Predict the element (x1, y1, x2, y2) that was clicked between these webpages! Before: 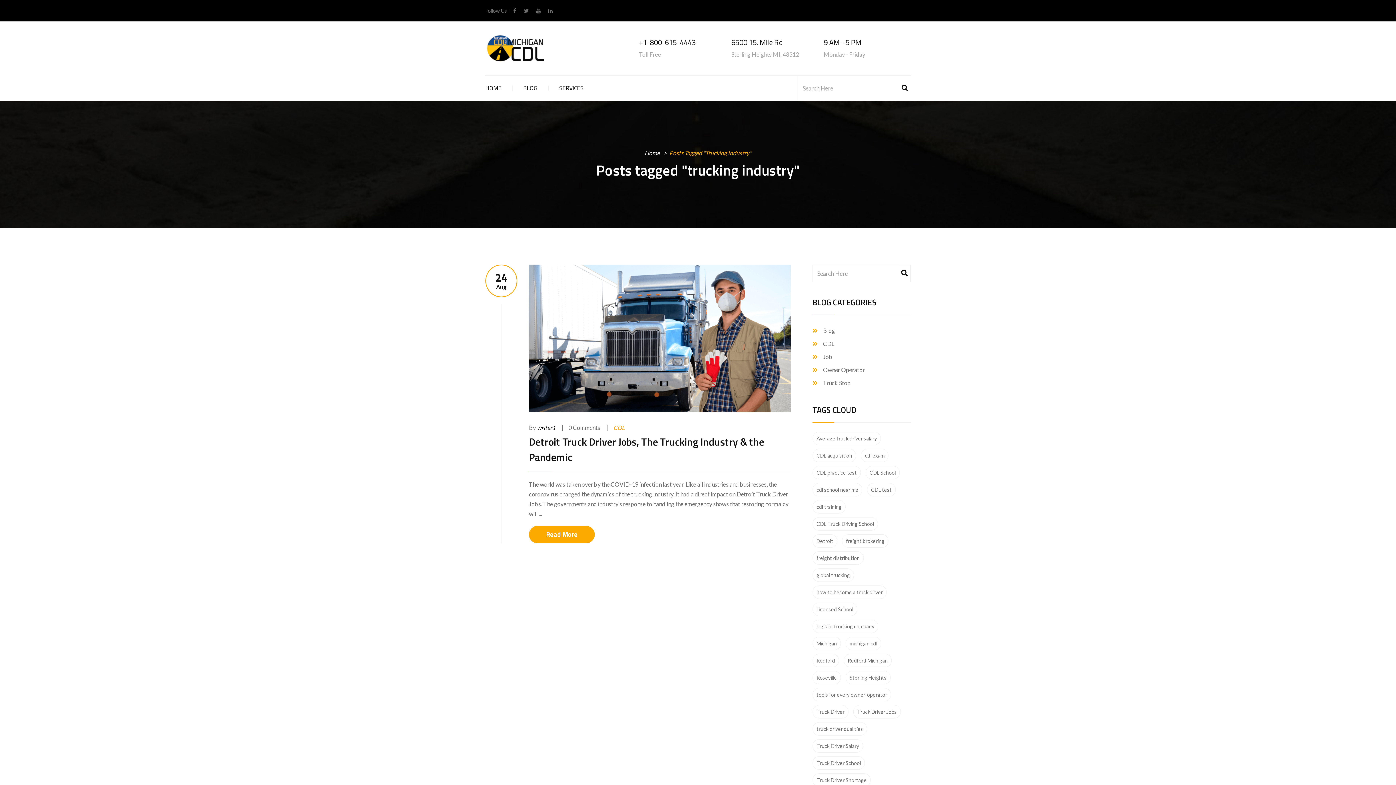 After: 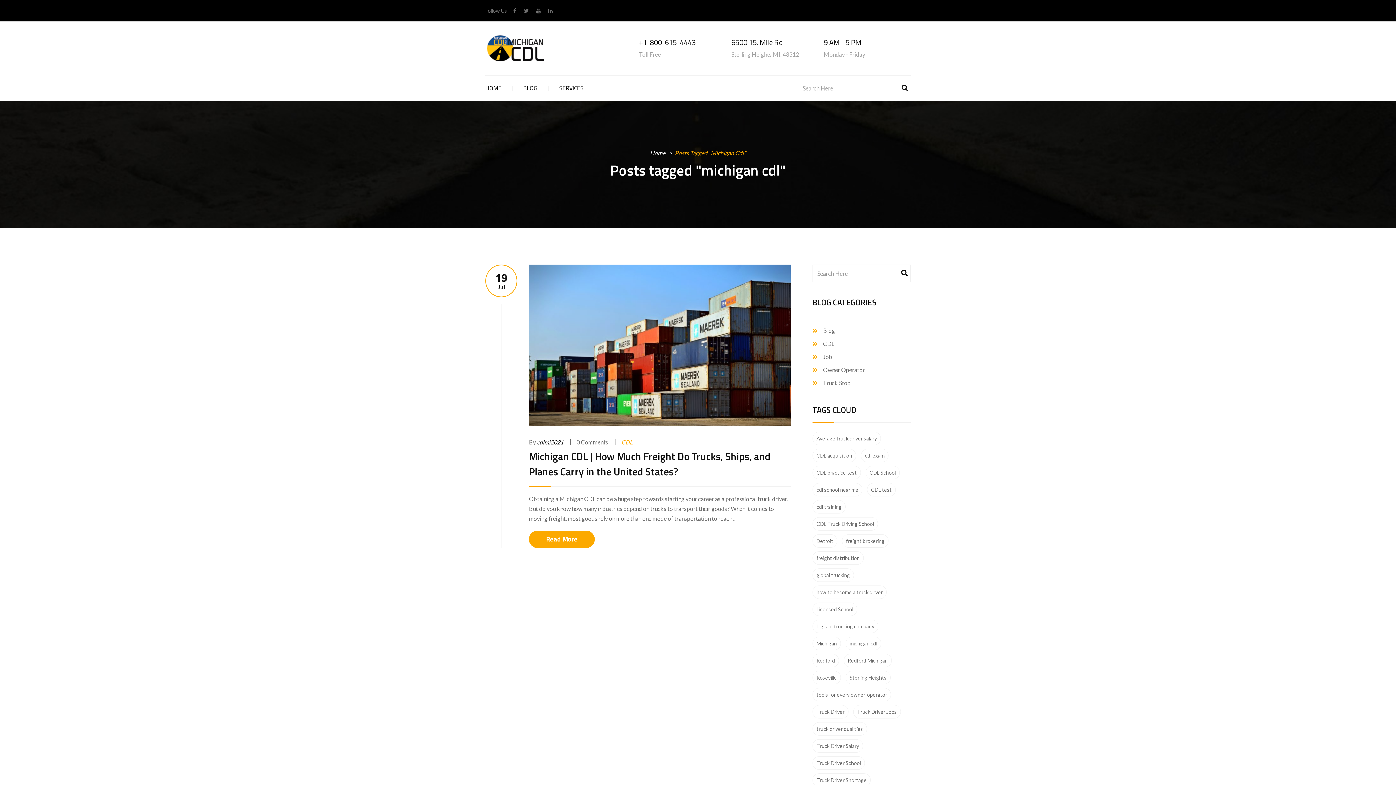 Action: bbox: (845, 637, 881, 650) label: michigan cdl (1 item)